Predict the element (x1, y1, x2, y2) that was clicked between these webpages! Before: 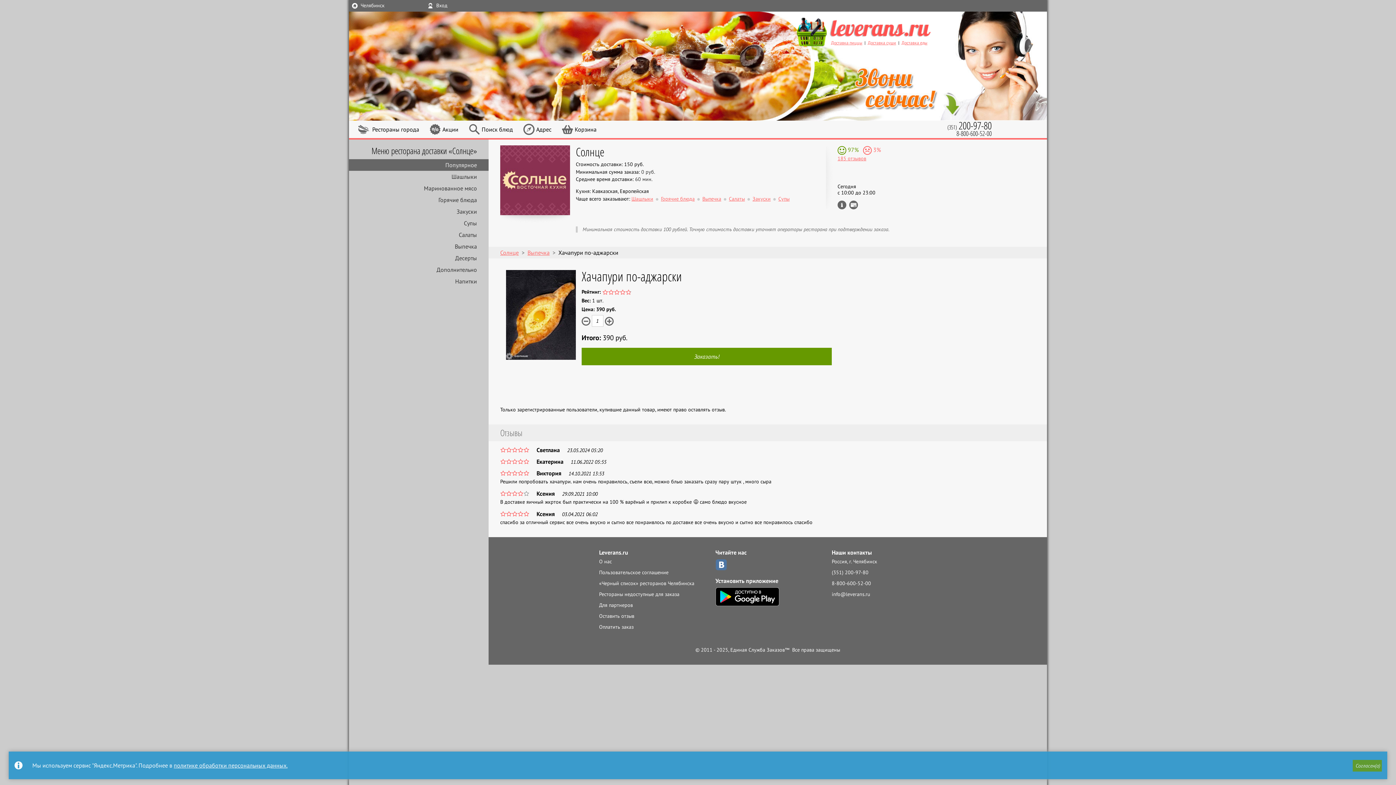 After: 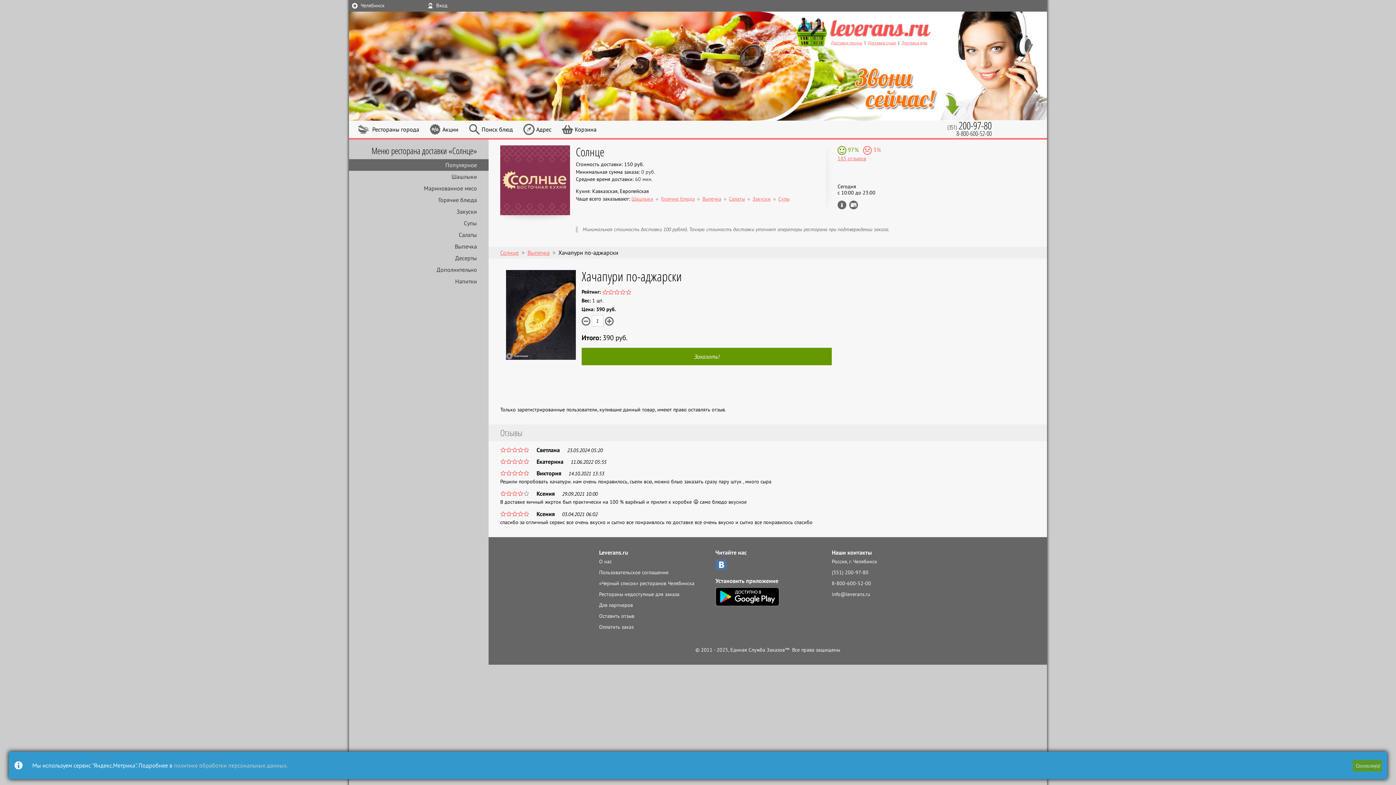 Action: label: политике обработки персональных данных. bbox: (173, 762, 287, 769)